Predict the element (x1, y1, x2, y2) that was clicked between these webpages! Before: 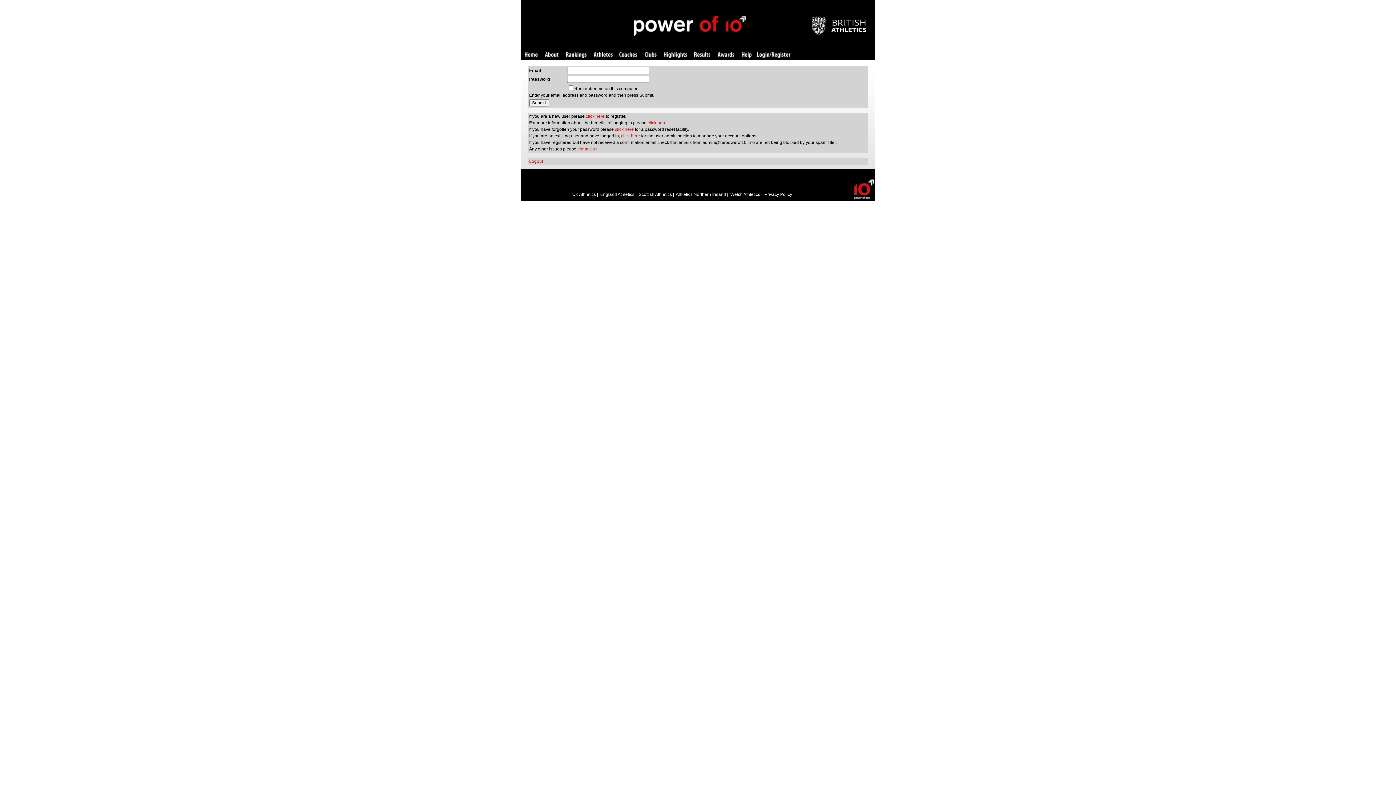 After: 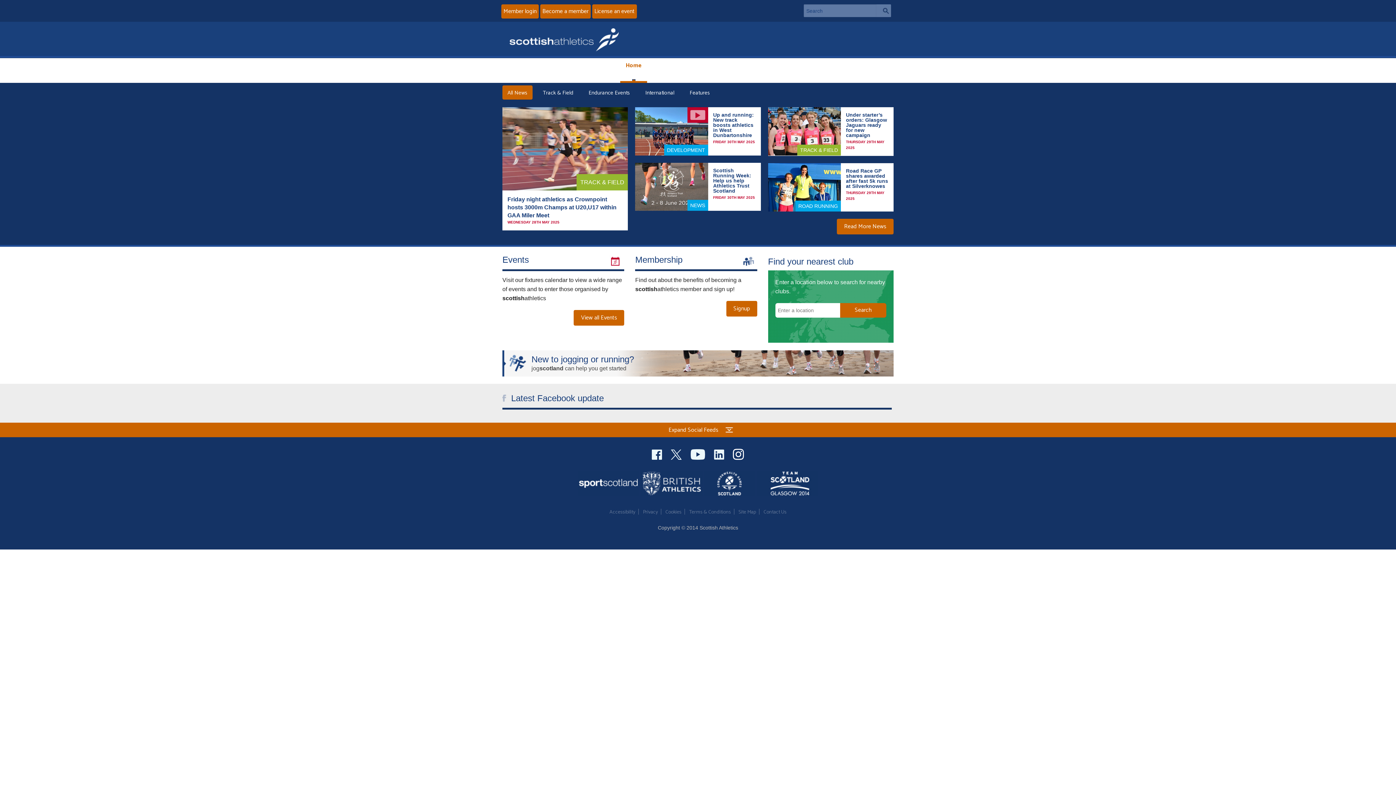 Action: label: Scottish Athletics bbox: (638, 192, 672, 197)